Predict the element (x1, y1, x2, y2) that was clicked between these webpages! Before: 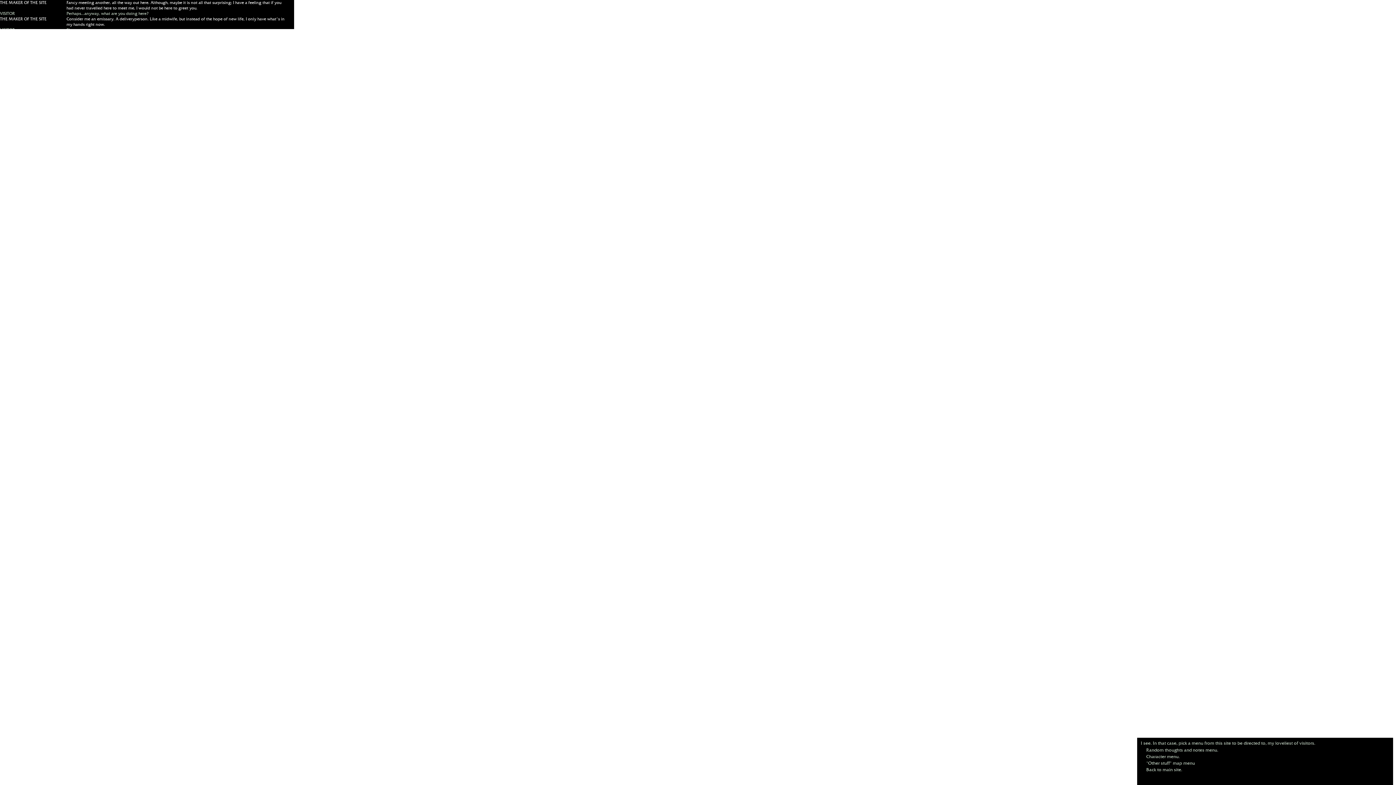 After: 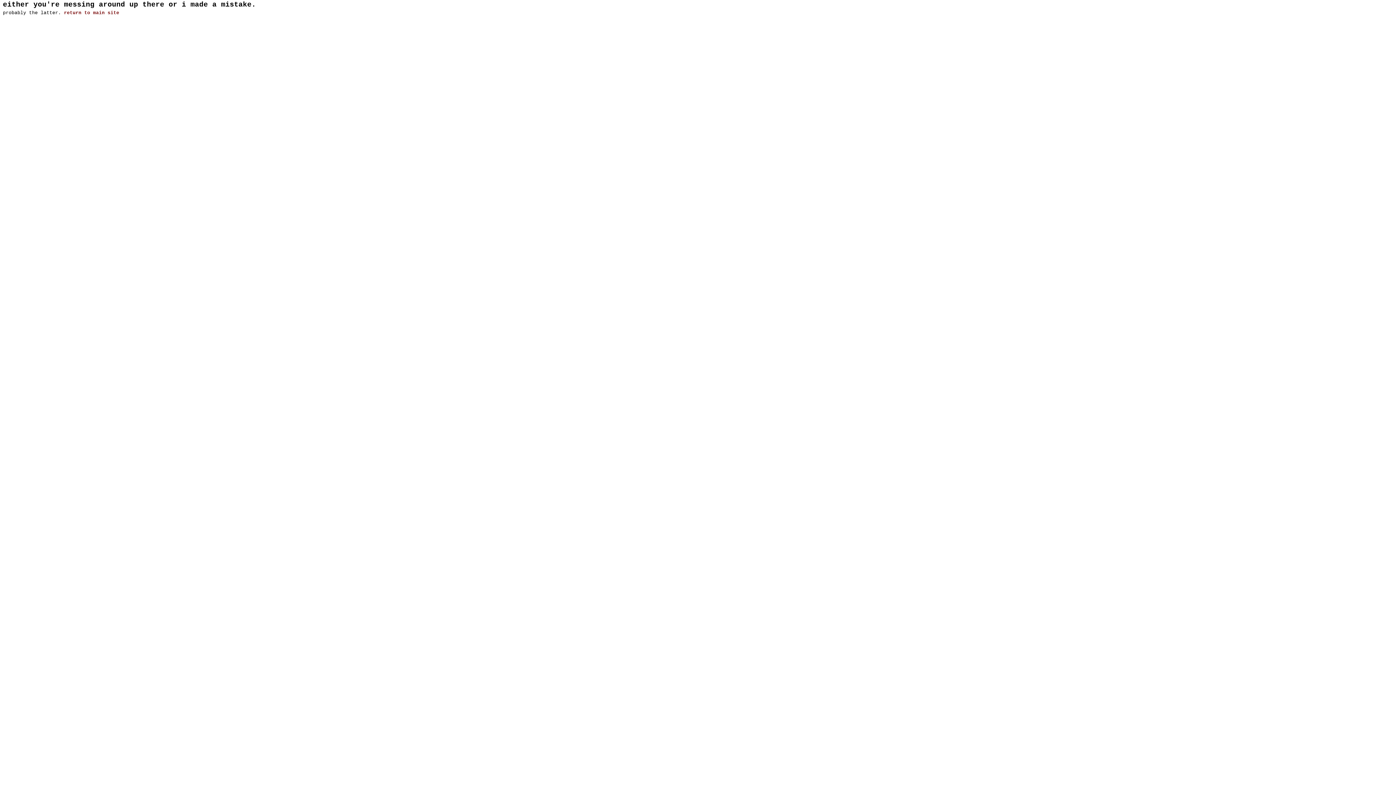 Action: label: 'Other stuff' map menu bbox: (1146, 760, 1195, 766)